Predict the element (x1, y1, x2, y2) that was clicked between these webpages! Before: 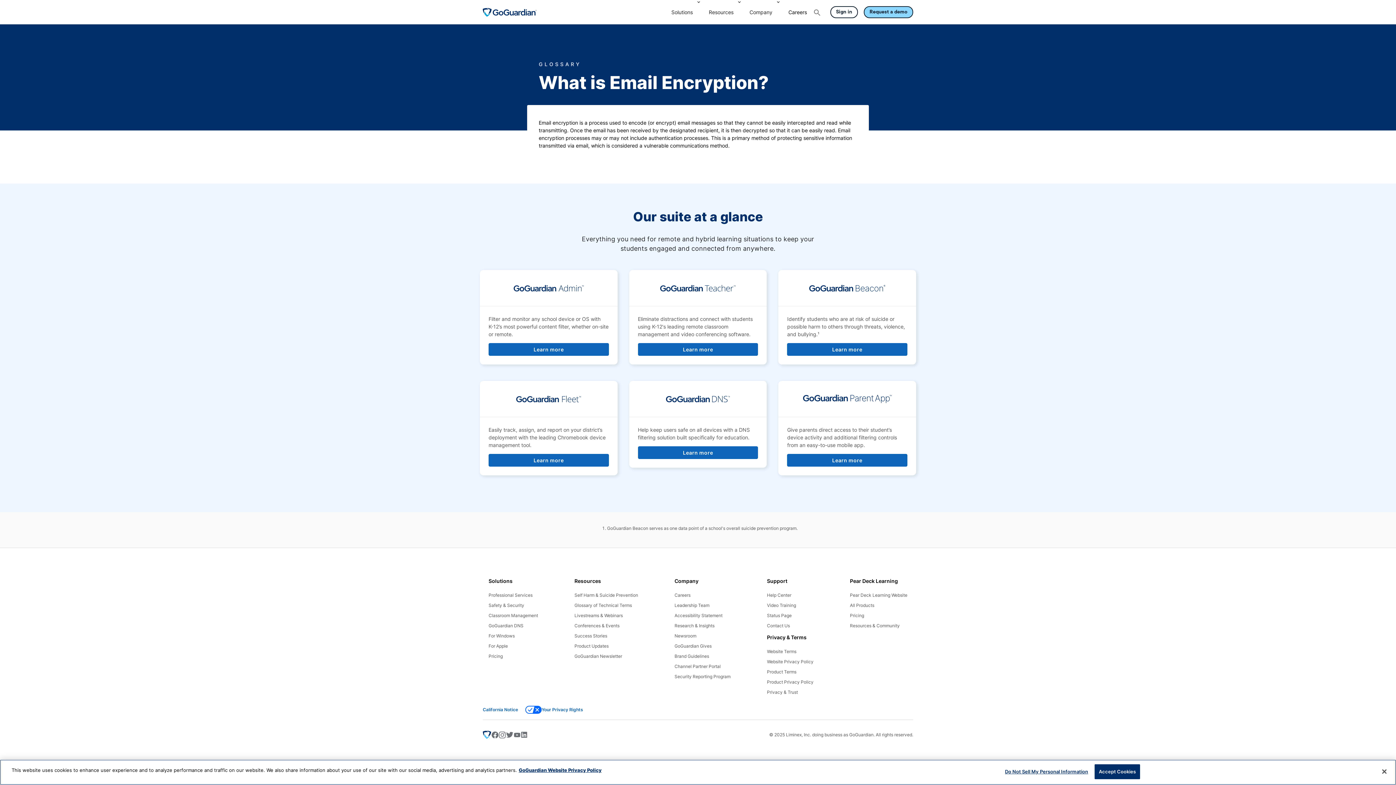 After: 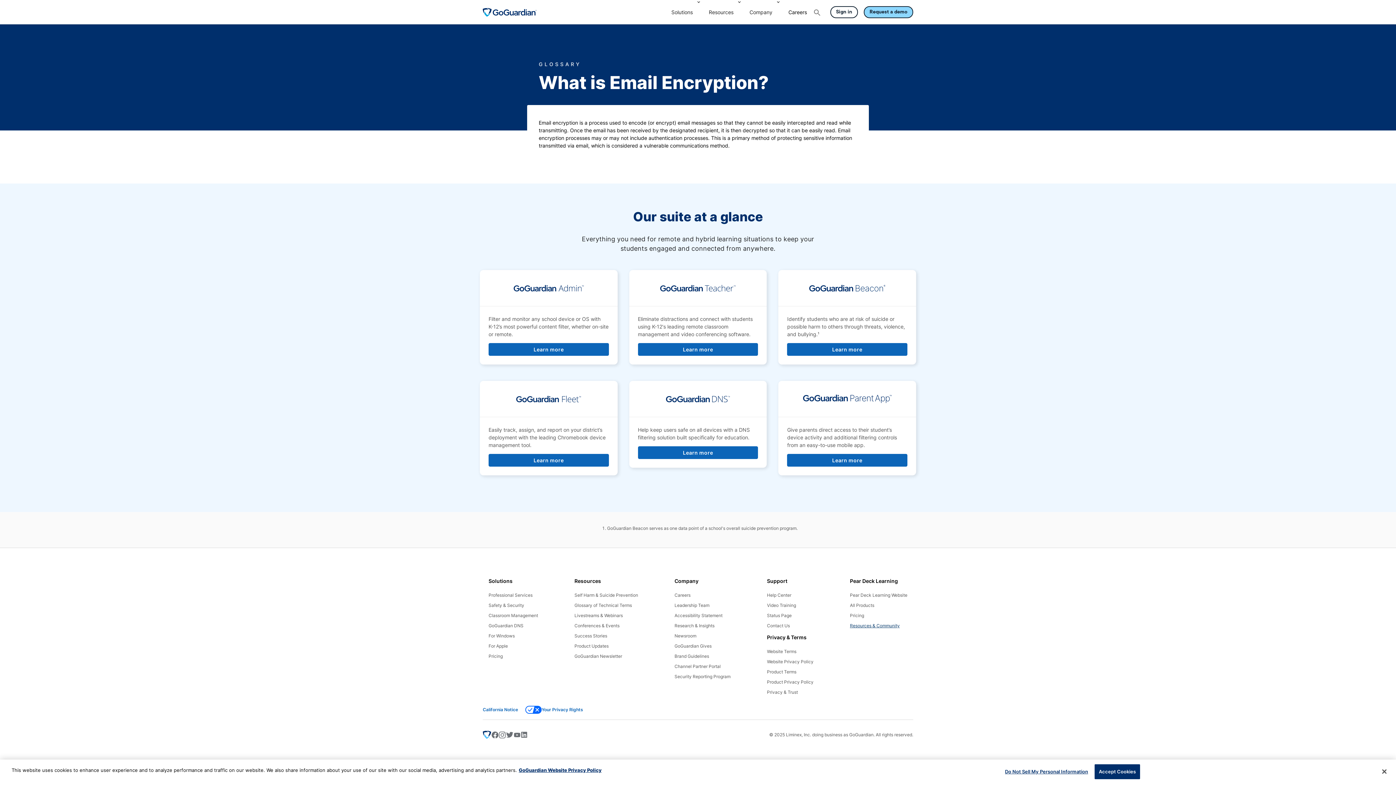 Action: label: Resources & Community bbox: (850, 622, 907, 629)